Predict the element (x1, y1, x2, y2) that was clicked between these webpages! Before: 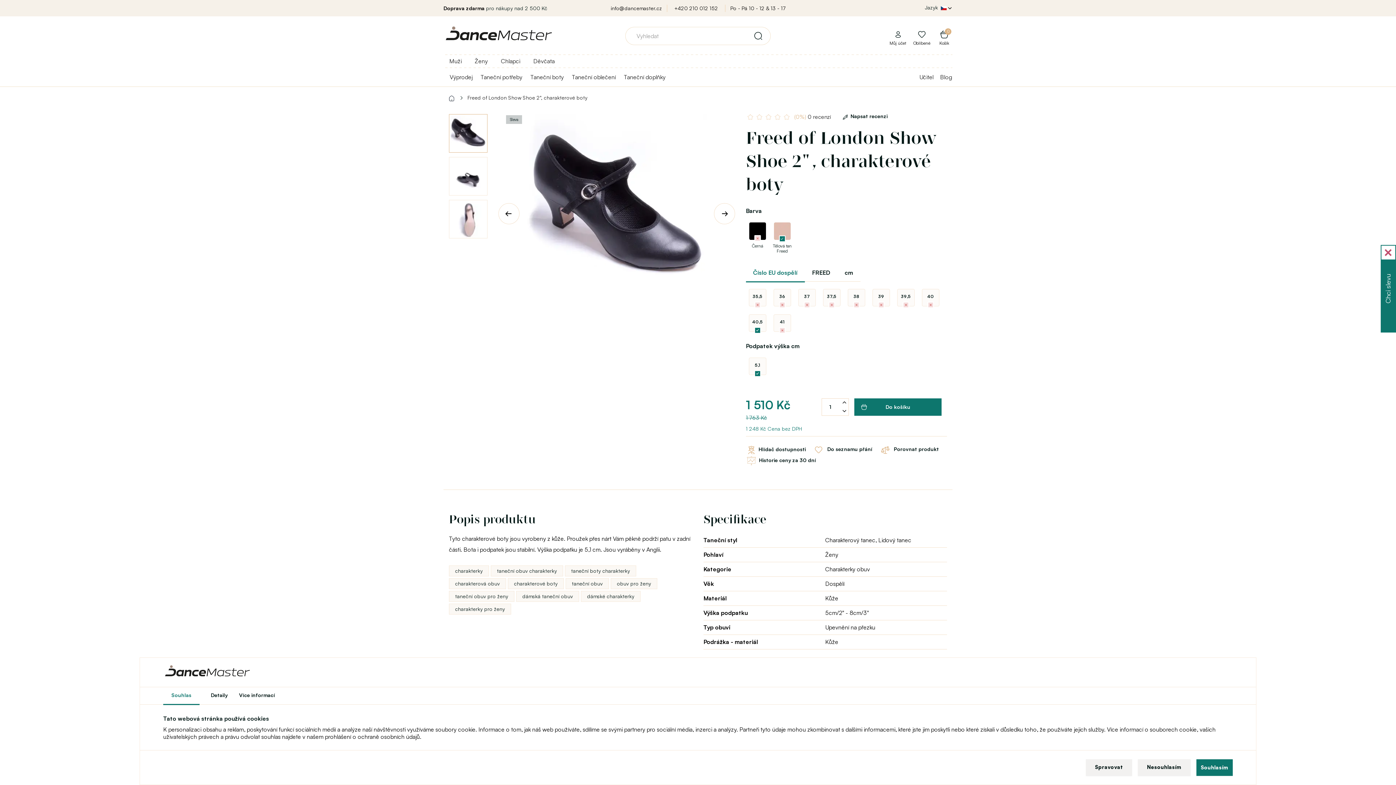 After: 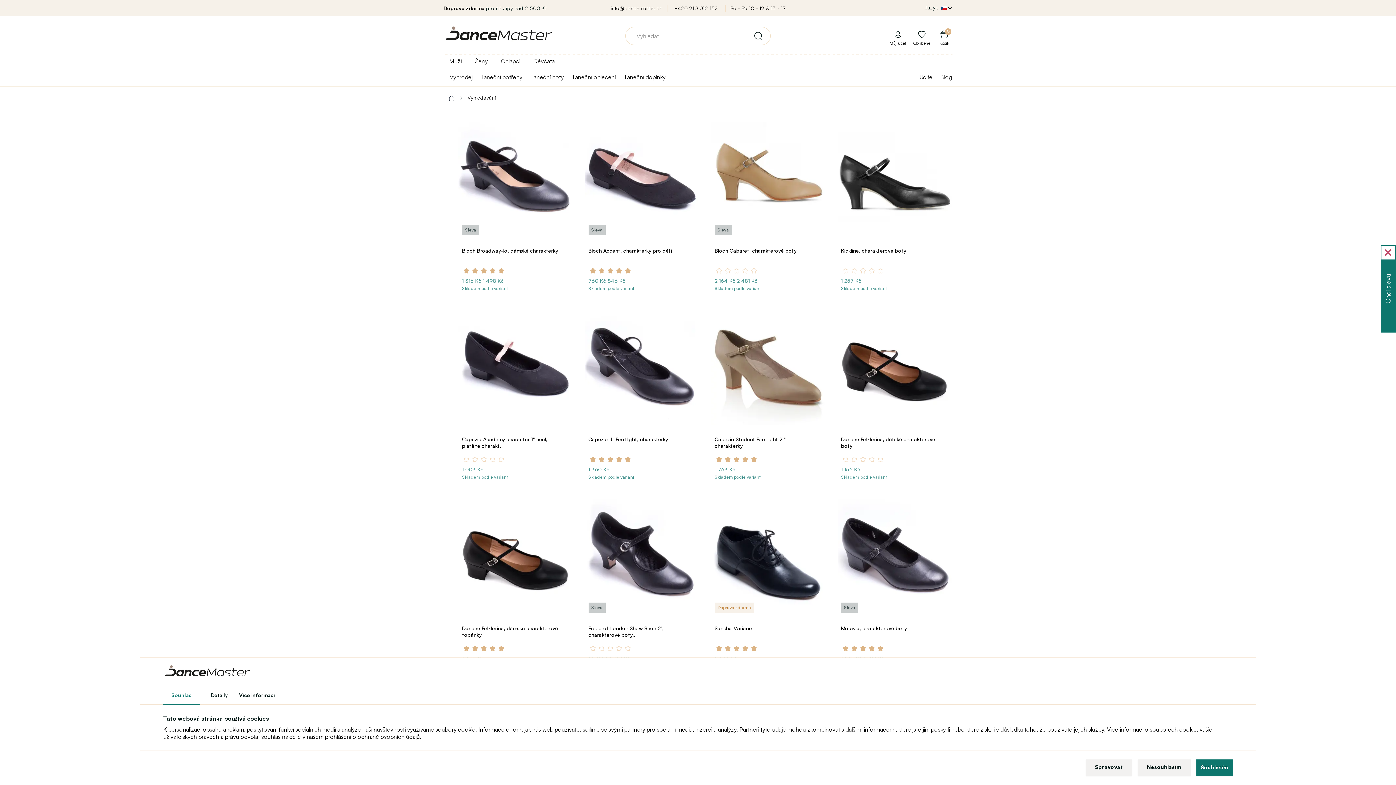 Action: bbox: (508, 578, 564, 589) label: charakterové boty